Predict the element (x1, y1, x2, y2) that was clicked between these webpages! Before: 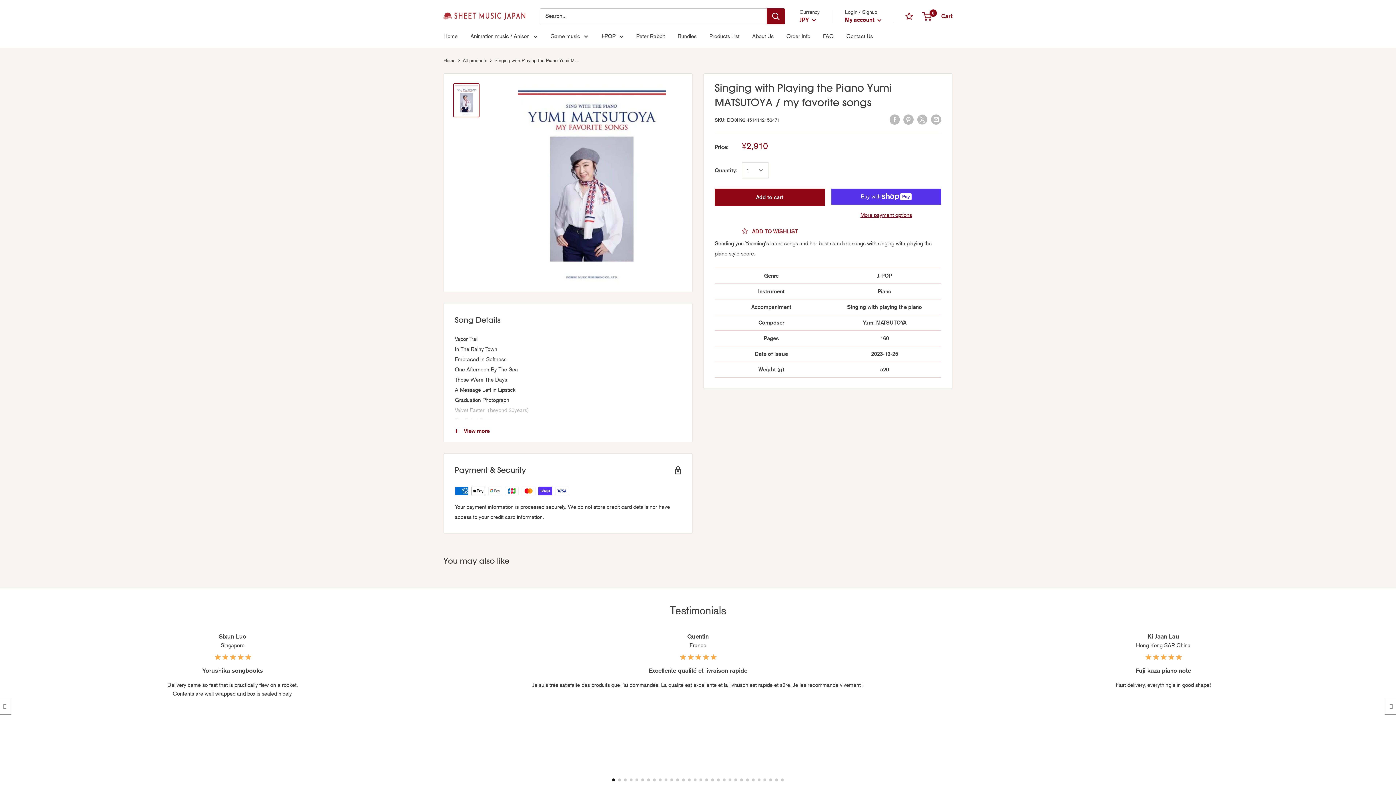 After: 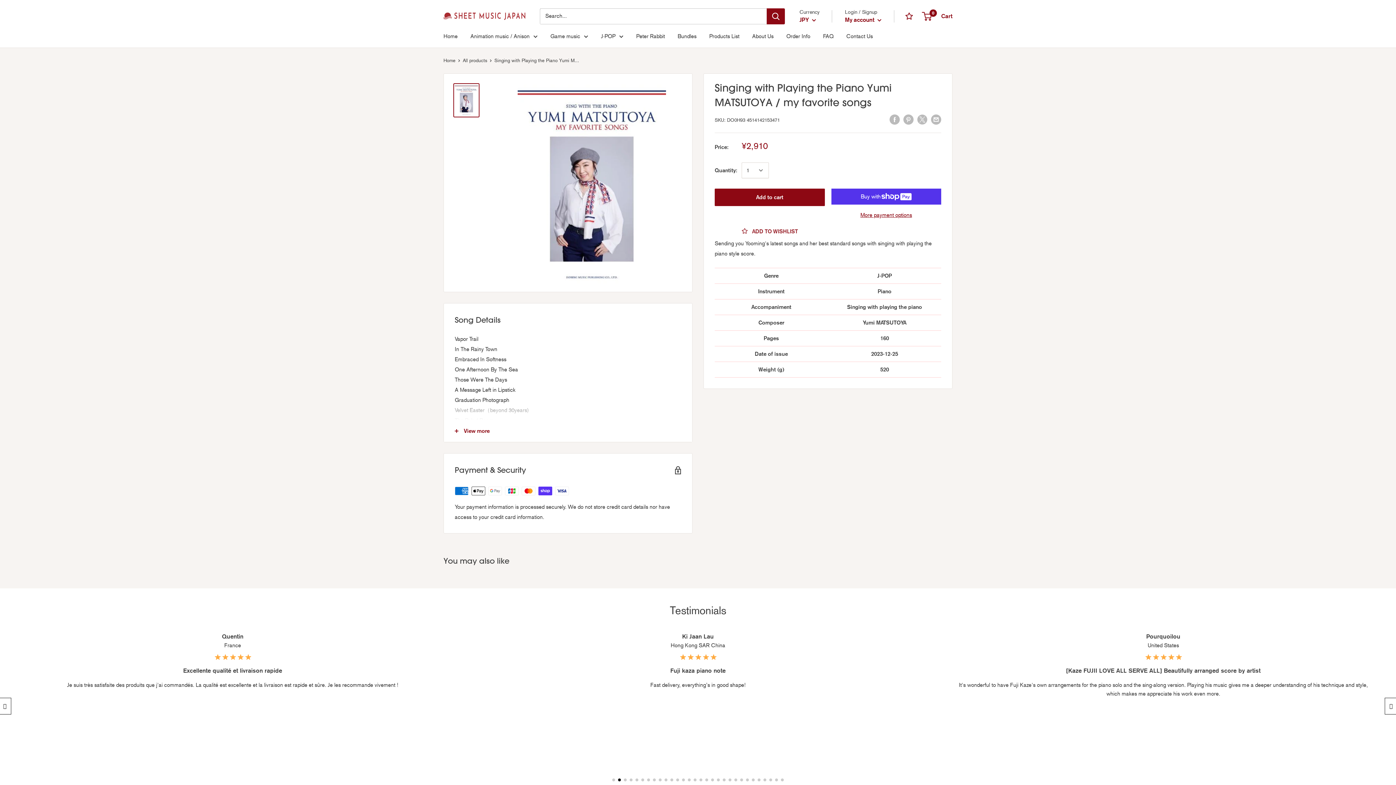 Action: label: Next slide bbox: (1386, 698, 1396, 714)